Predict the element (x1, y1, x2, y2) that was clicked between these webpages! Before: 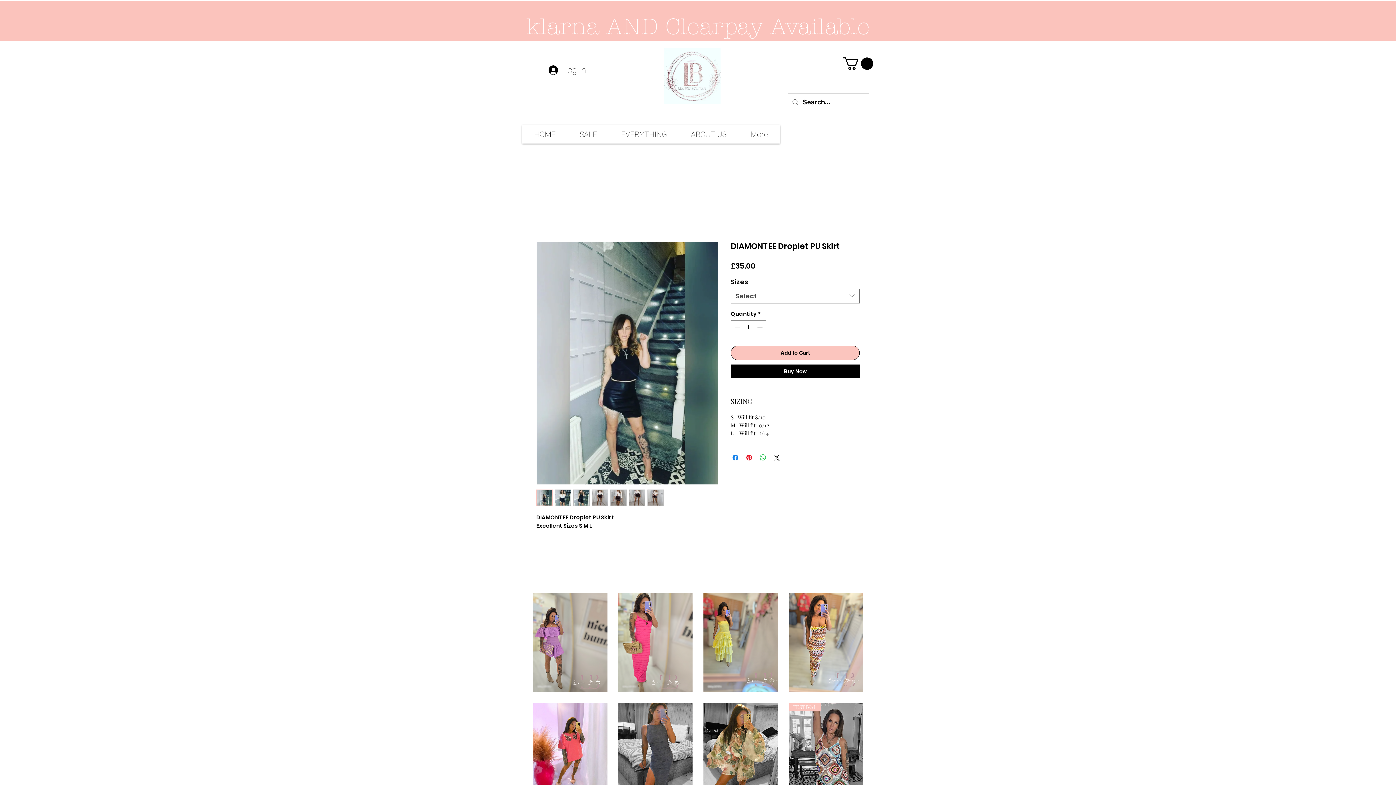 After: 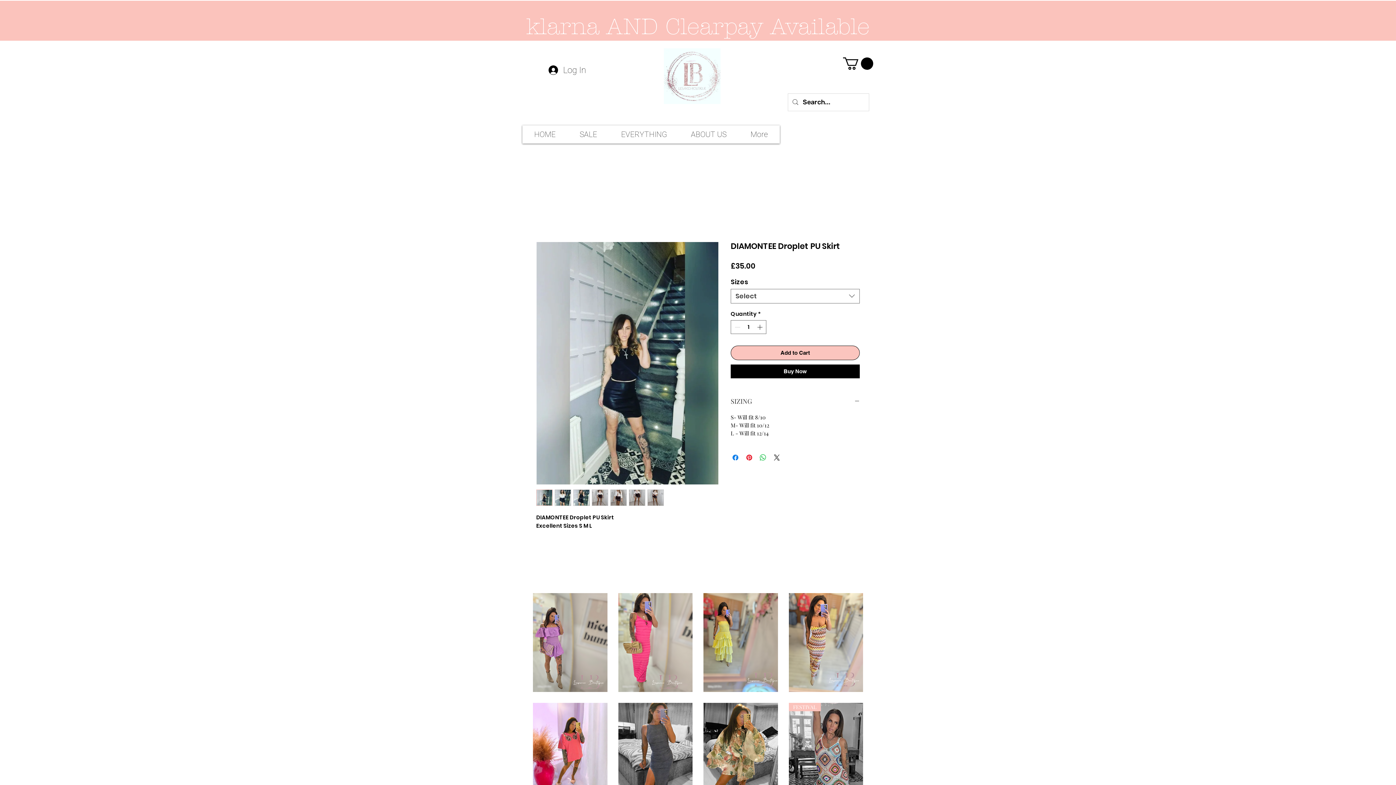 Action: bbox: (730, 396, 860, 407) label: SIZING